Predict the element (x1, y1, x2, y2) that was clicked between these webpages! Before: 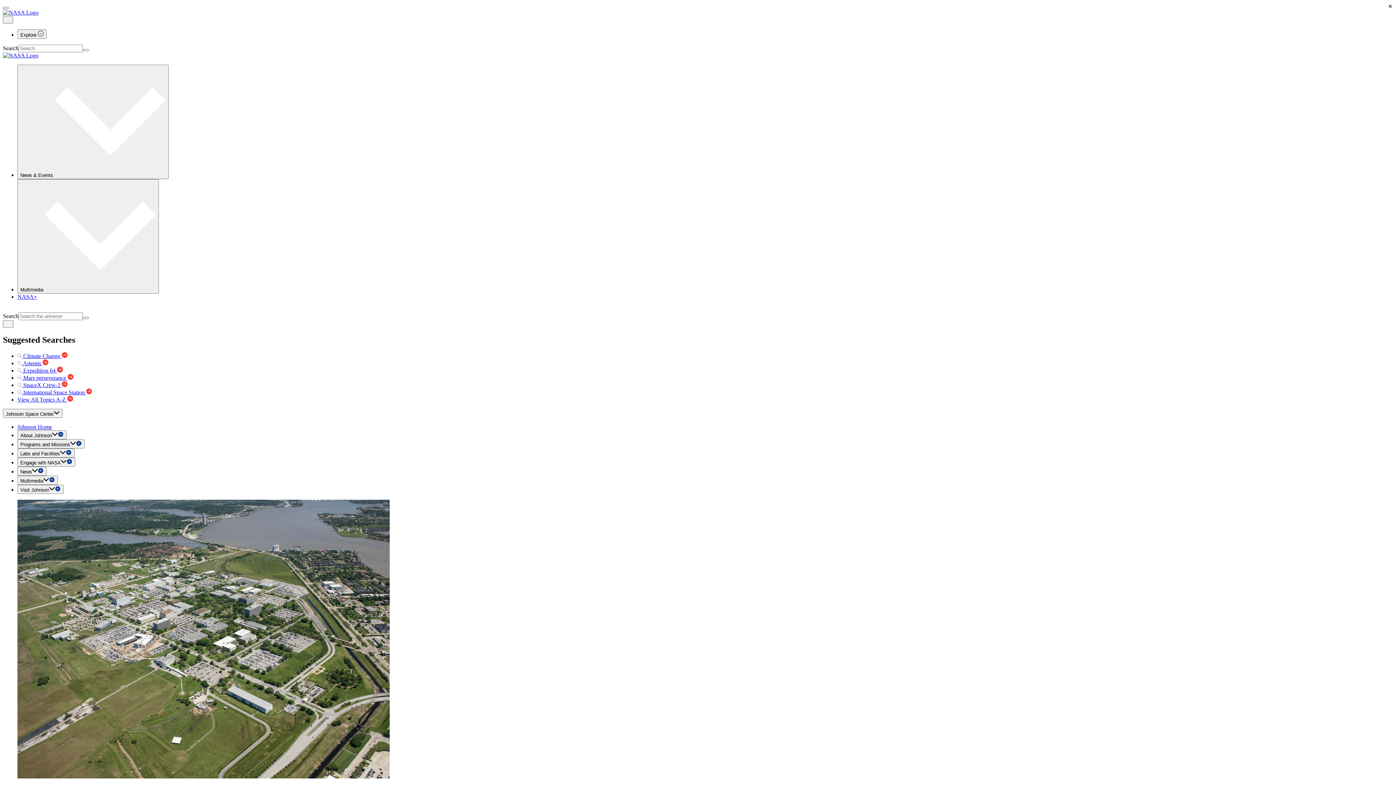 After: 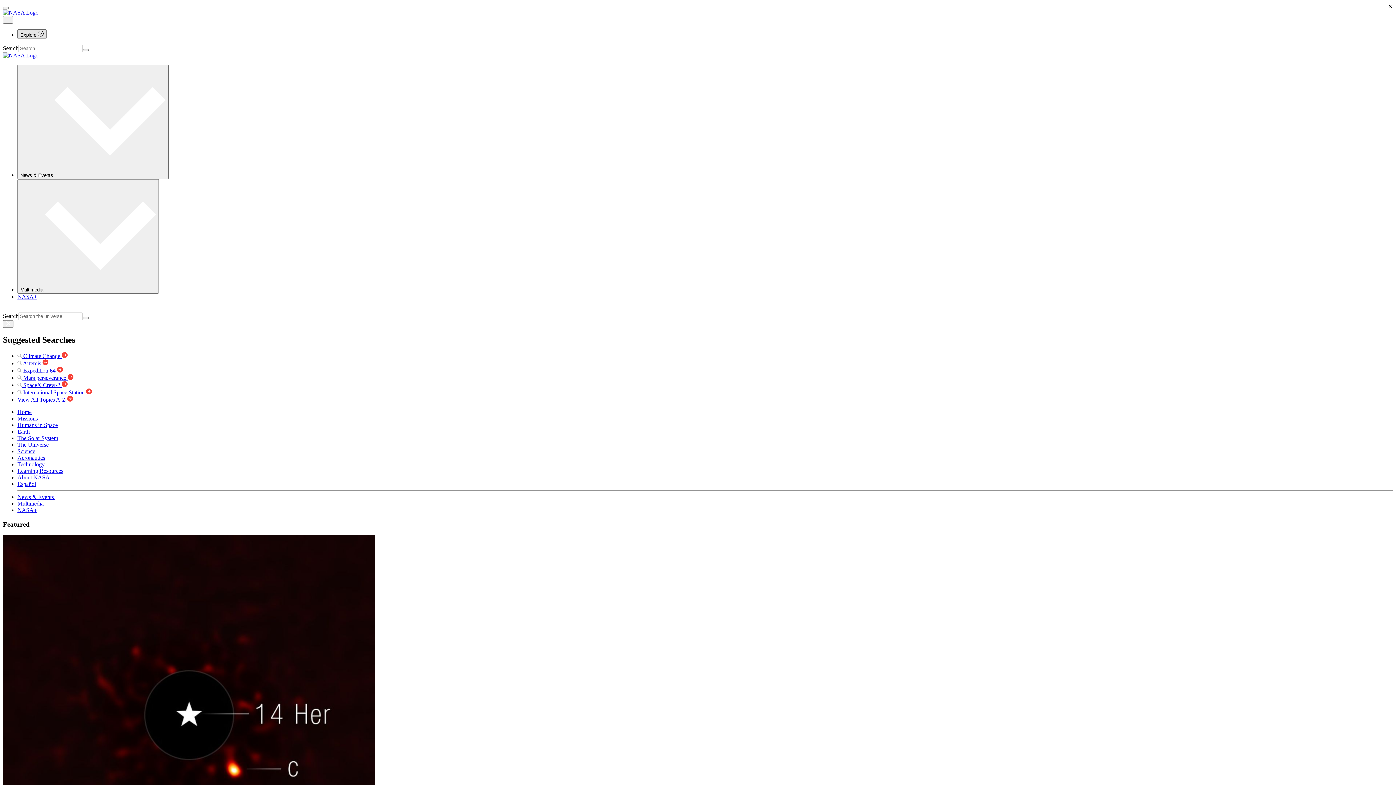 Action: label: Explore  bbox: (17, 29, 46, 38)